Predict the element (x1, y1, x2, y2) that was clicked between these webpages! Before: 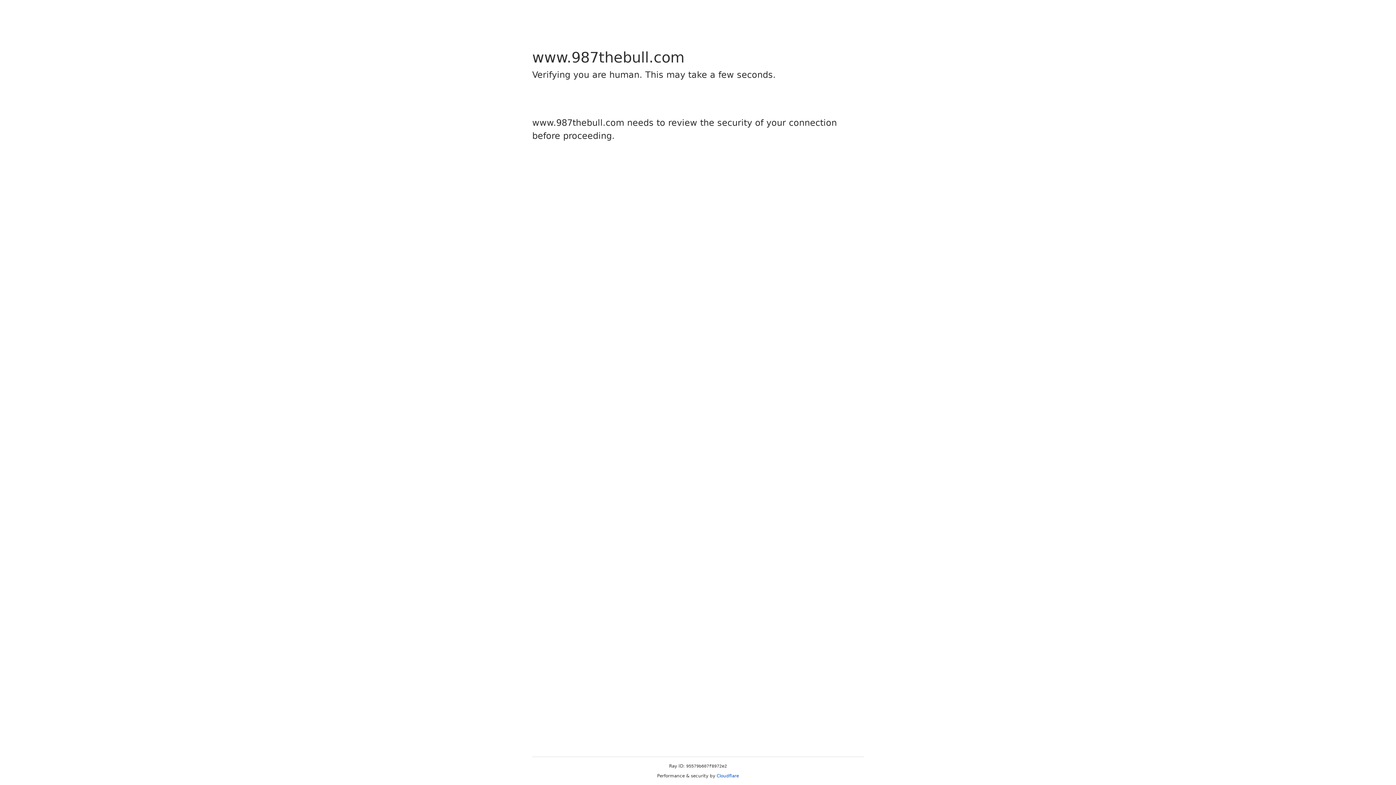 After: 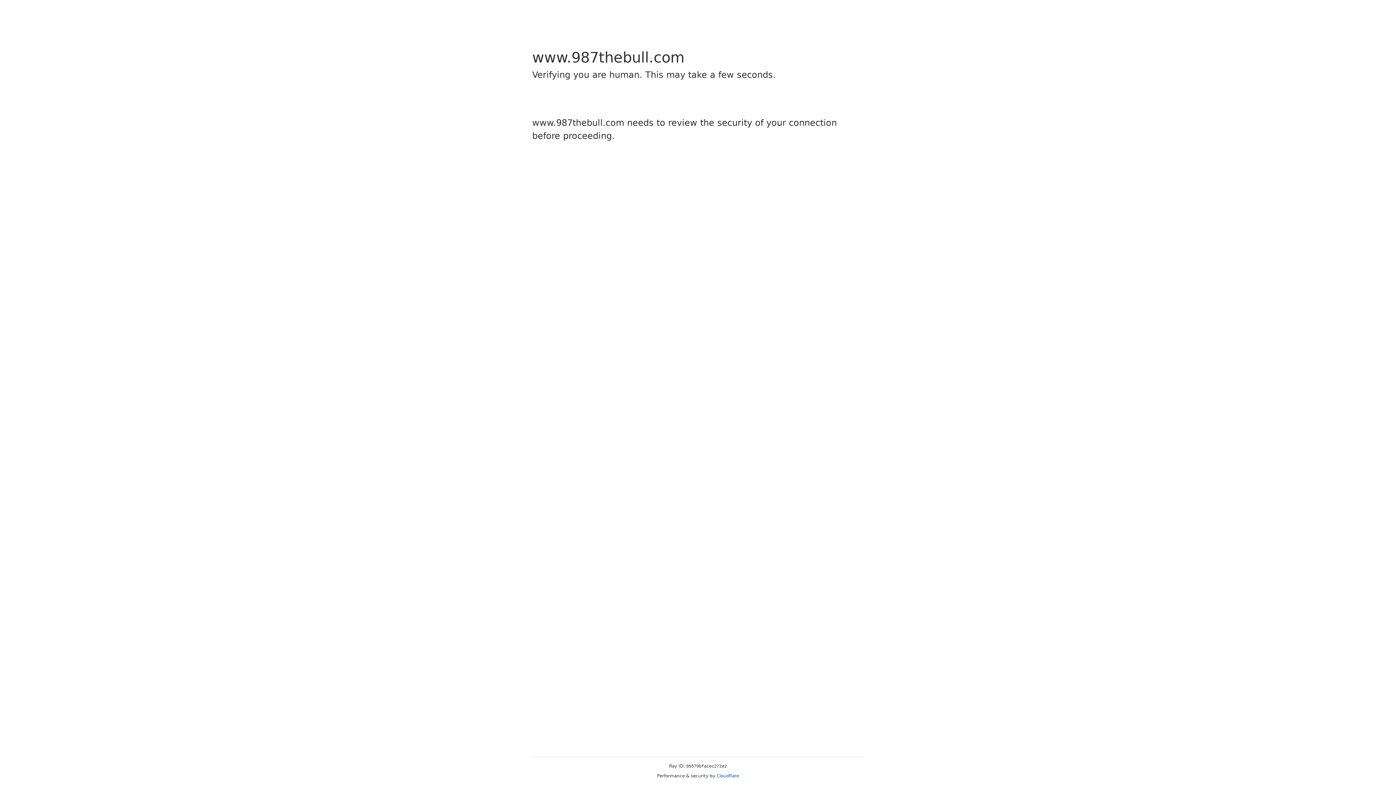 Action: label: Cloudflare bbox: (716, 773, 739, 778)